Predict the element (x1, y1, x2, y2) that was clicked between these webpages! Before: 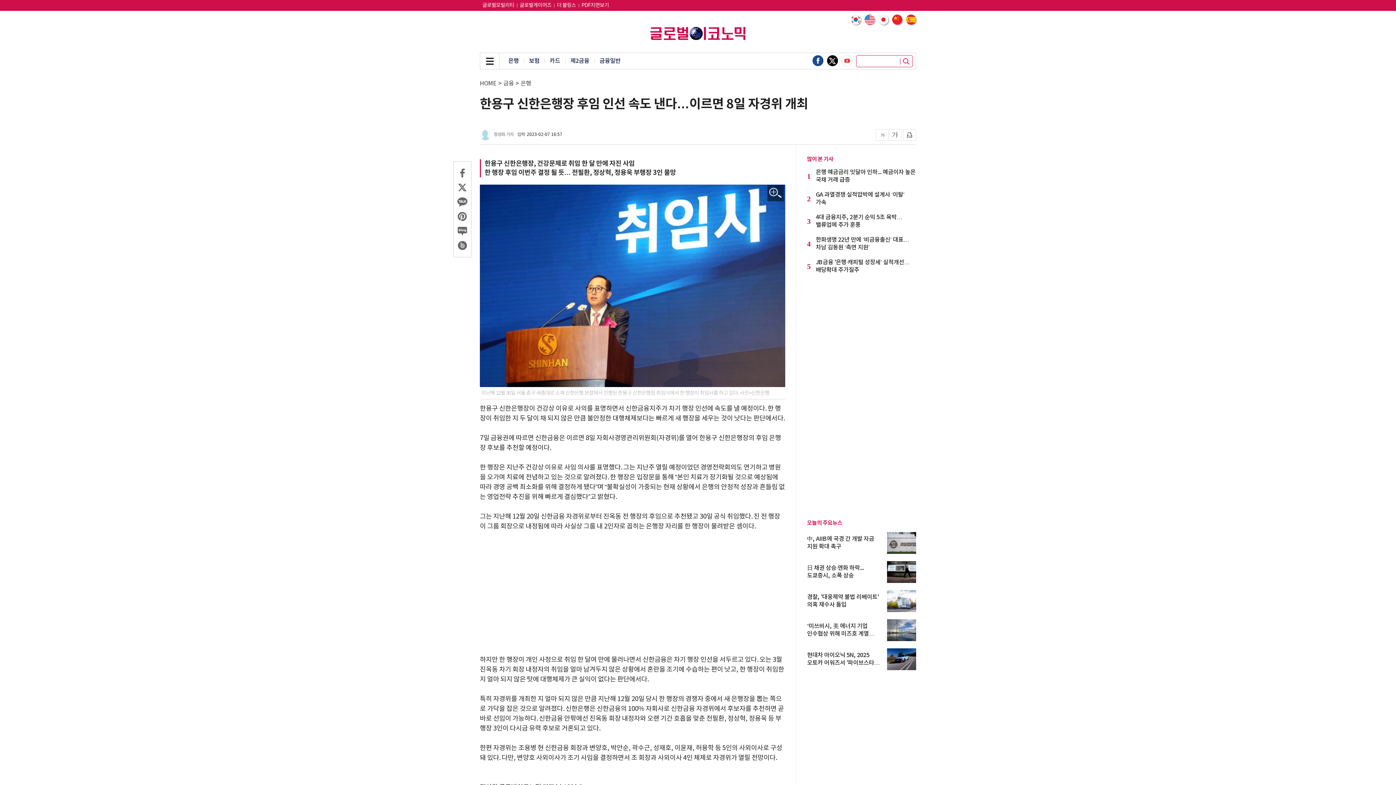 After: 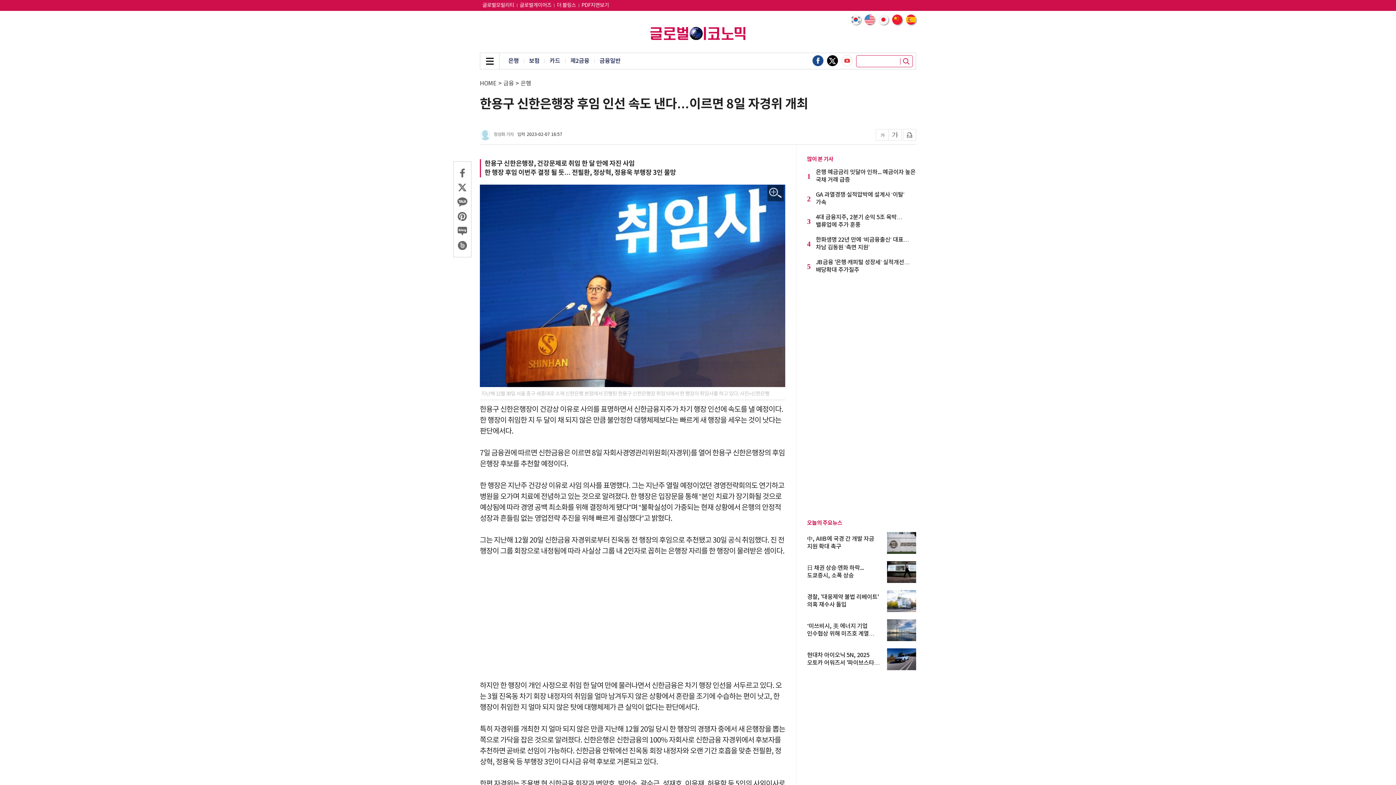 Action: bbox: (888, 129, 901, 140)